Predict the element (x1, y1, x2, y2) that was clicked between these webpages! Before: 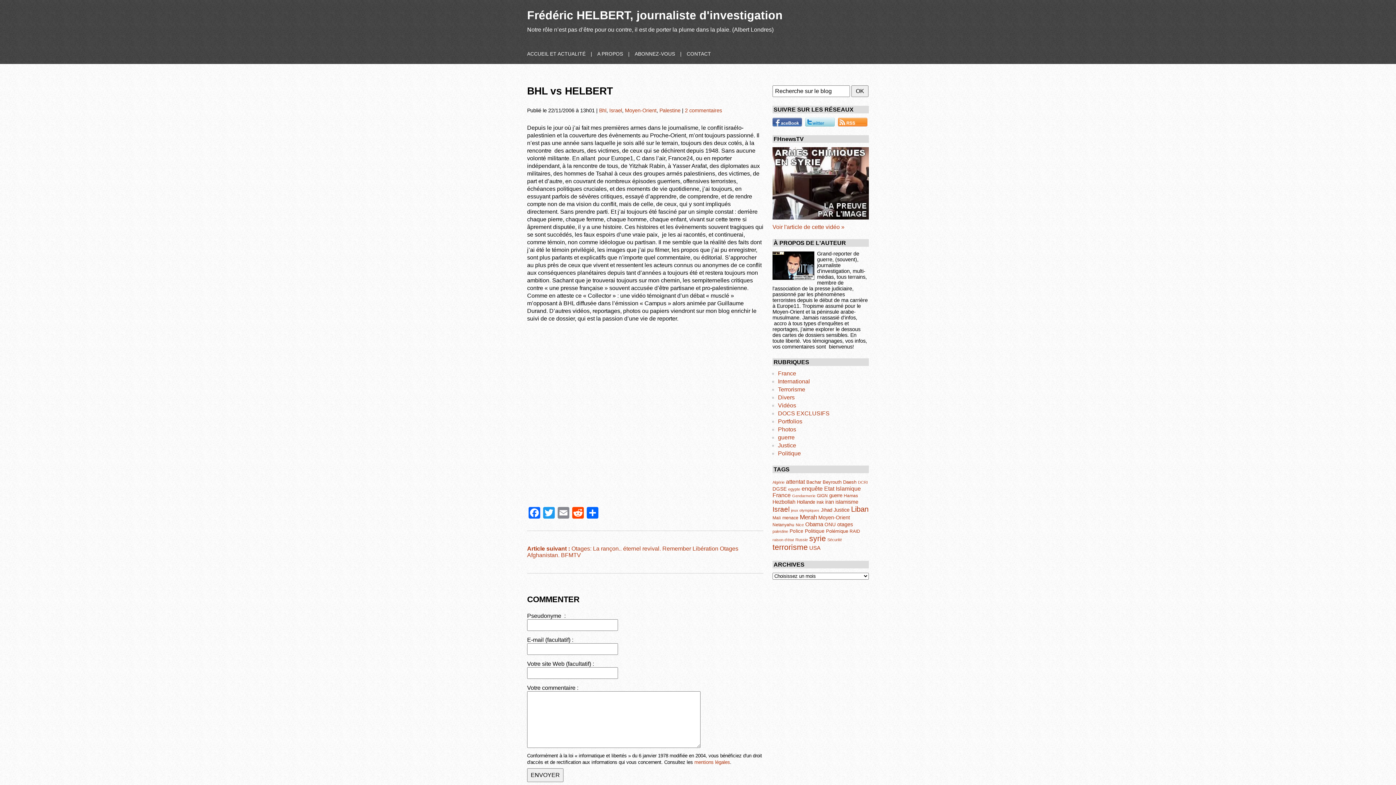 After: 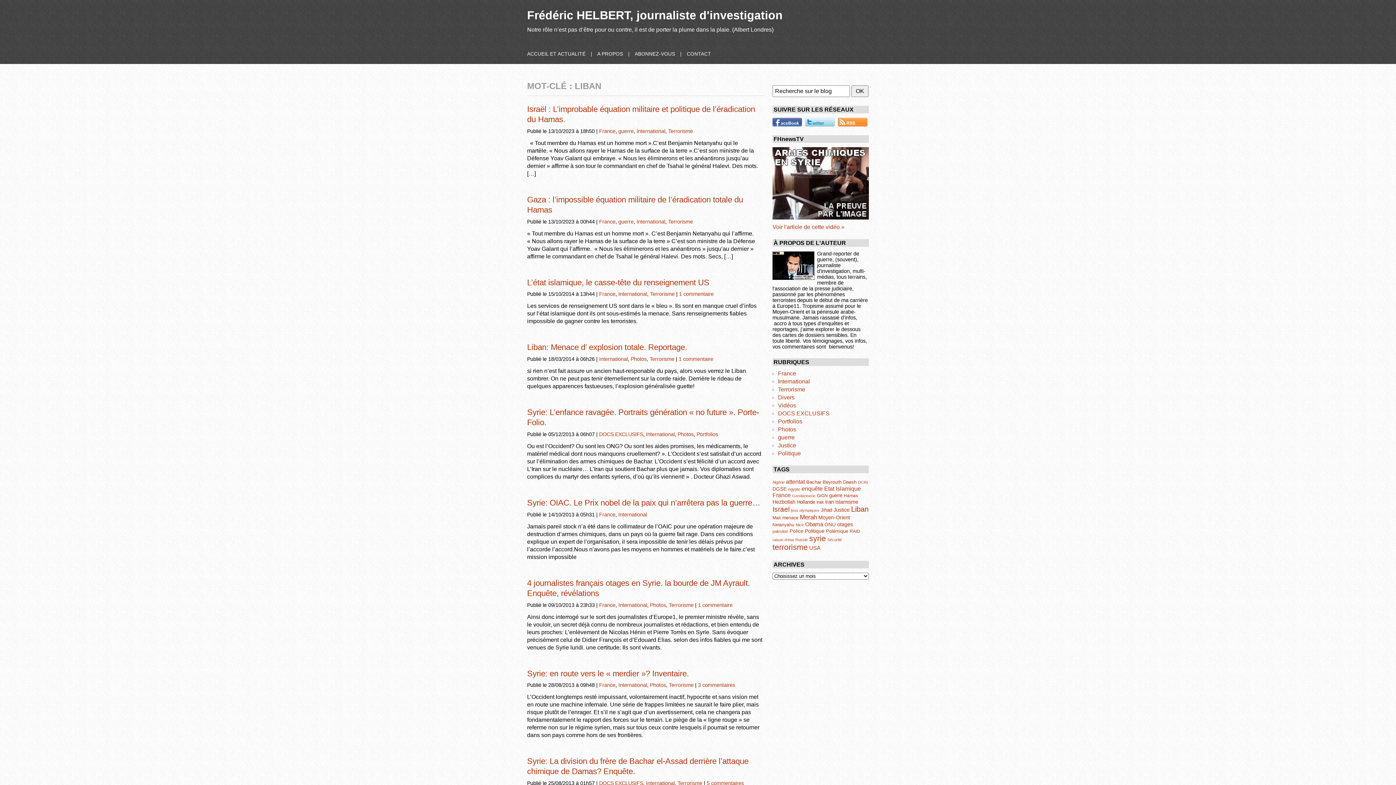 Action: bbox: (851, 505, 868, 513) label: Liban (48 éléments)